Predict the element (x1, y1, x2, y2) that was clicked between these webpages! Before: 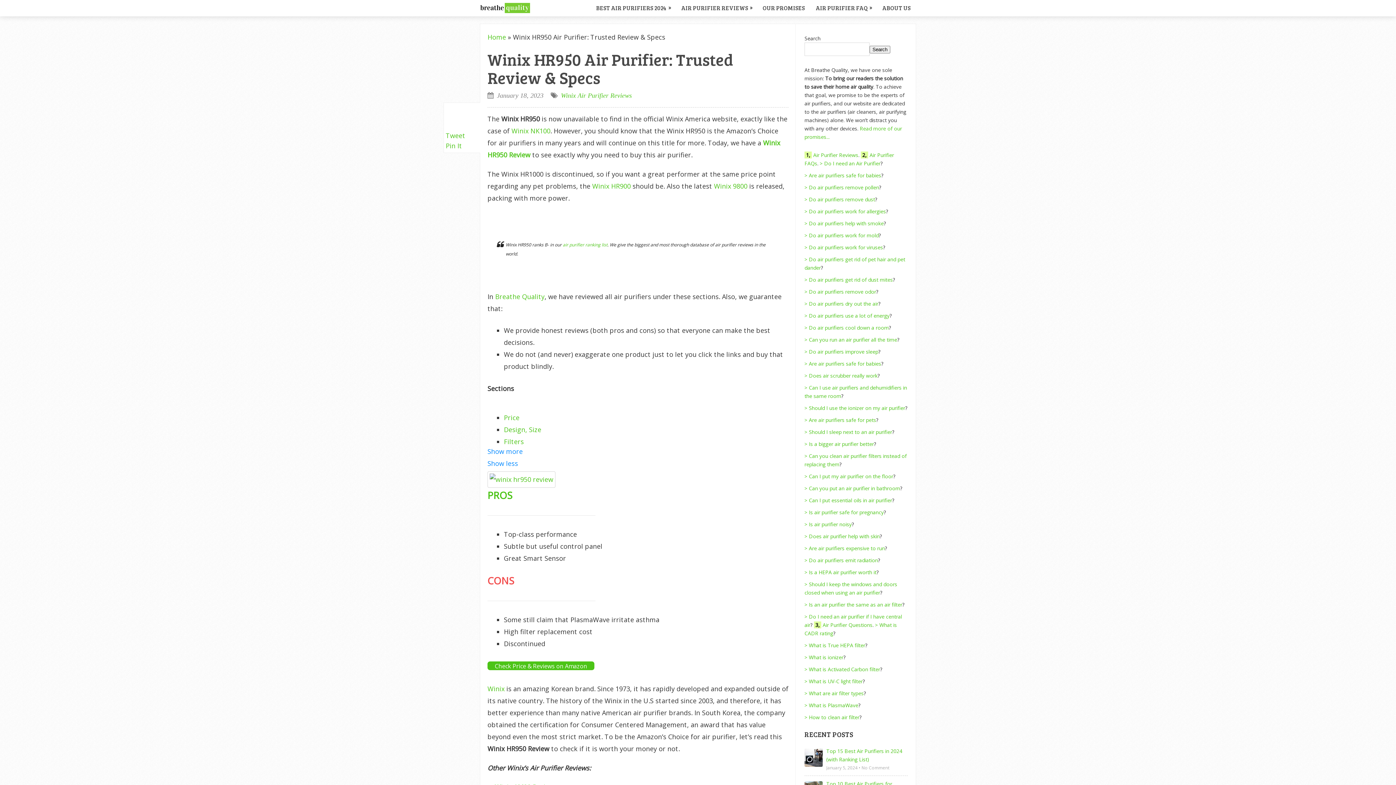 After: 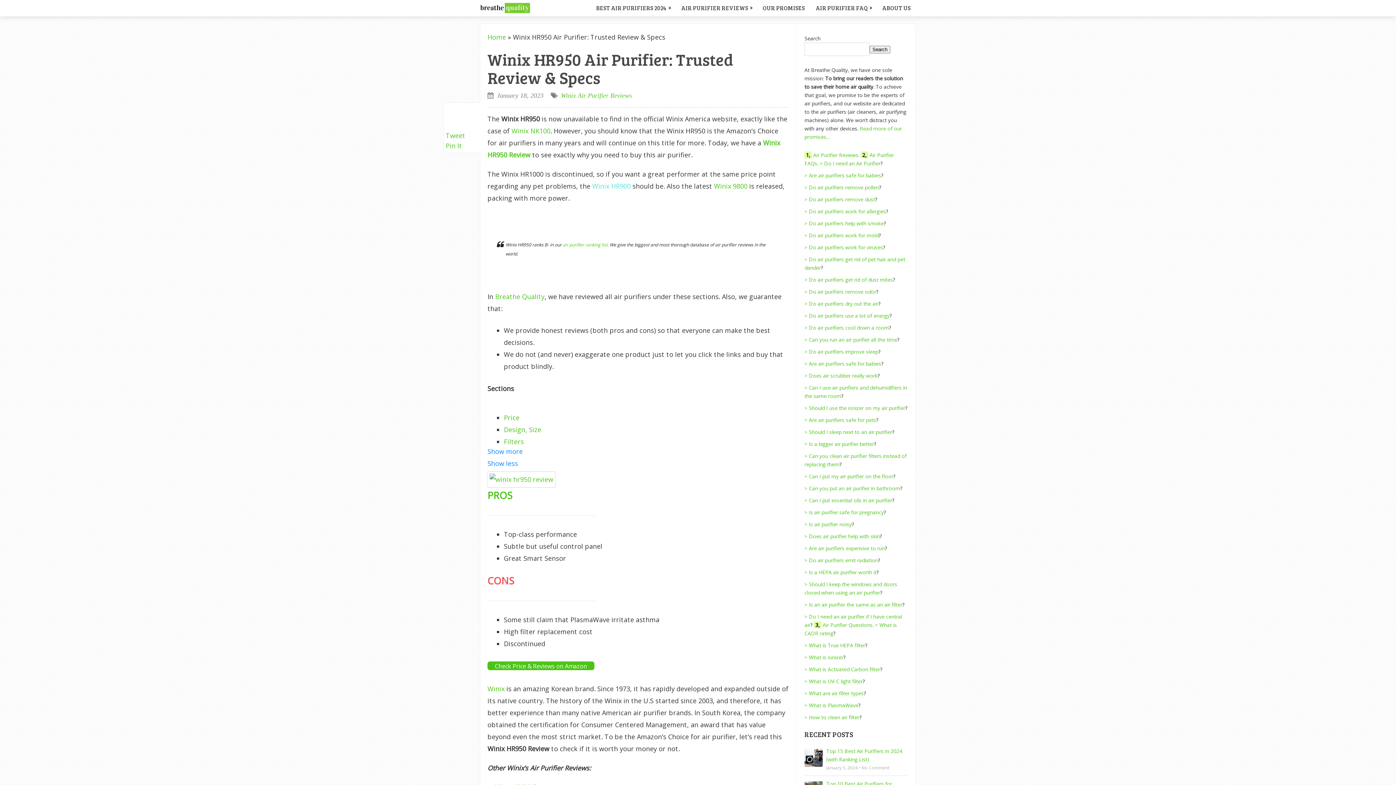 Action: label: Winix HR900 bbox: (592, 181, 630, 190)